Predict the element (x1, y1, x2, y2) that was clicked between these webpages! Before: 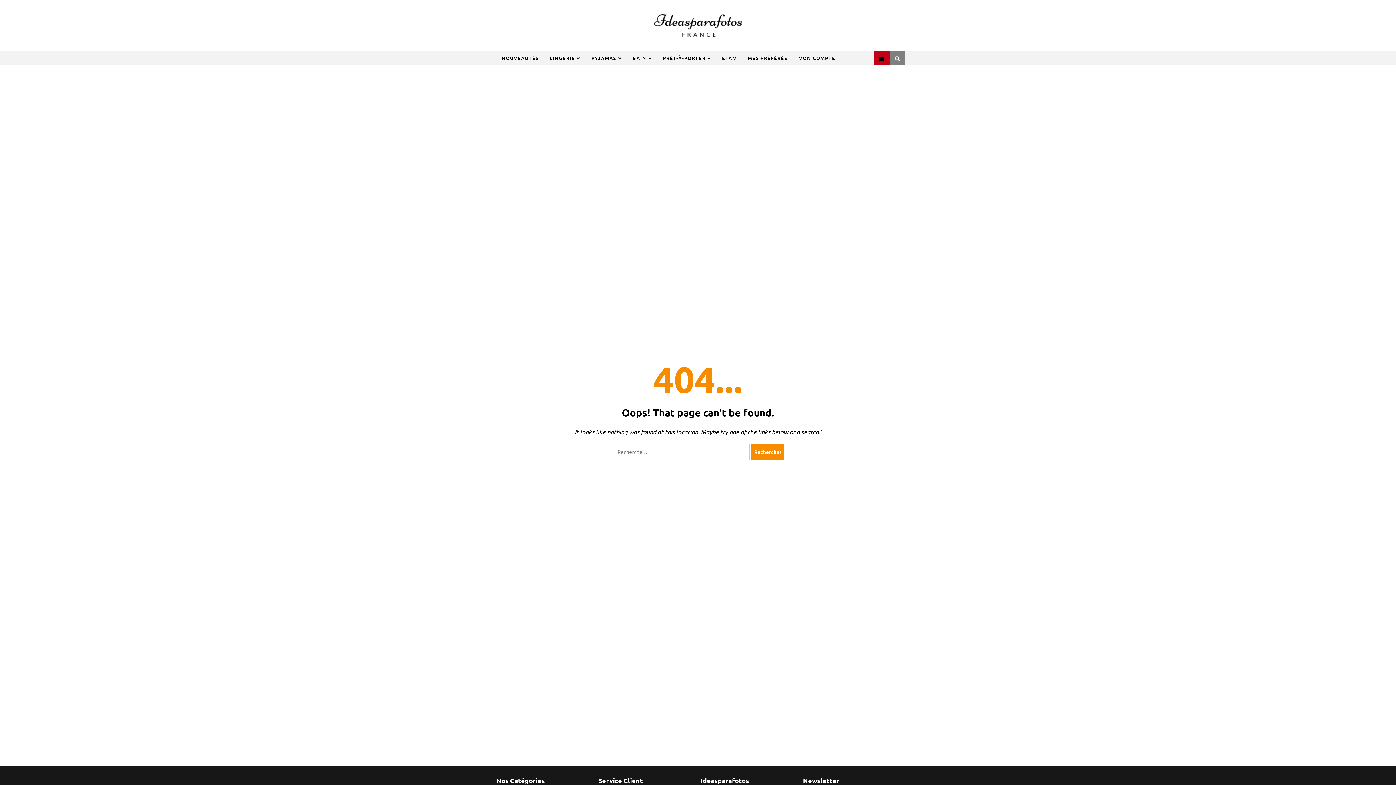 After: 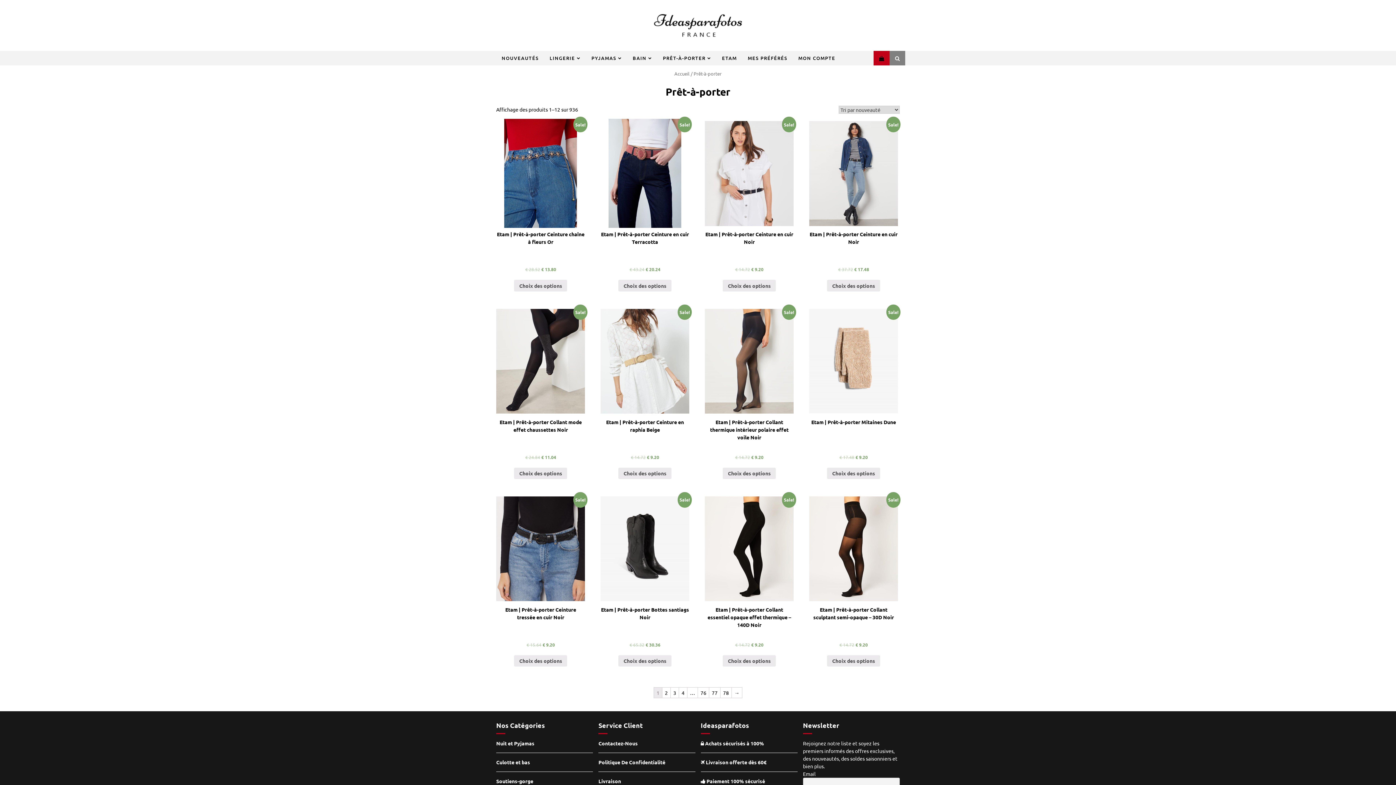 Action: label: PRÊT-À-PORTER bbox: (657, 50, 716, 65)